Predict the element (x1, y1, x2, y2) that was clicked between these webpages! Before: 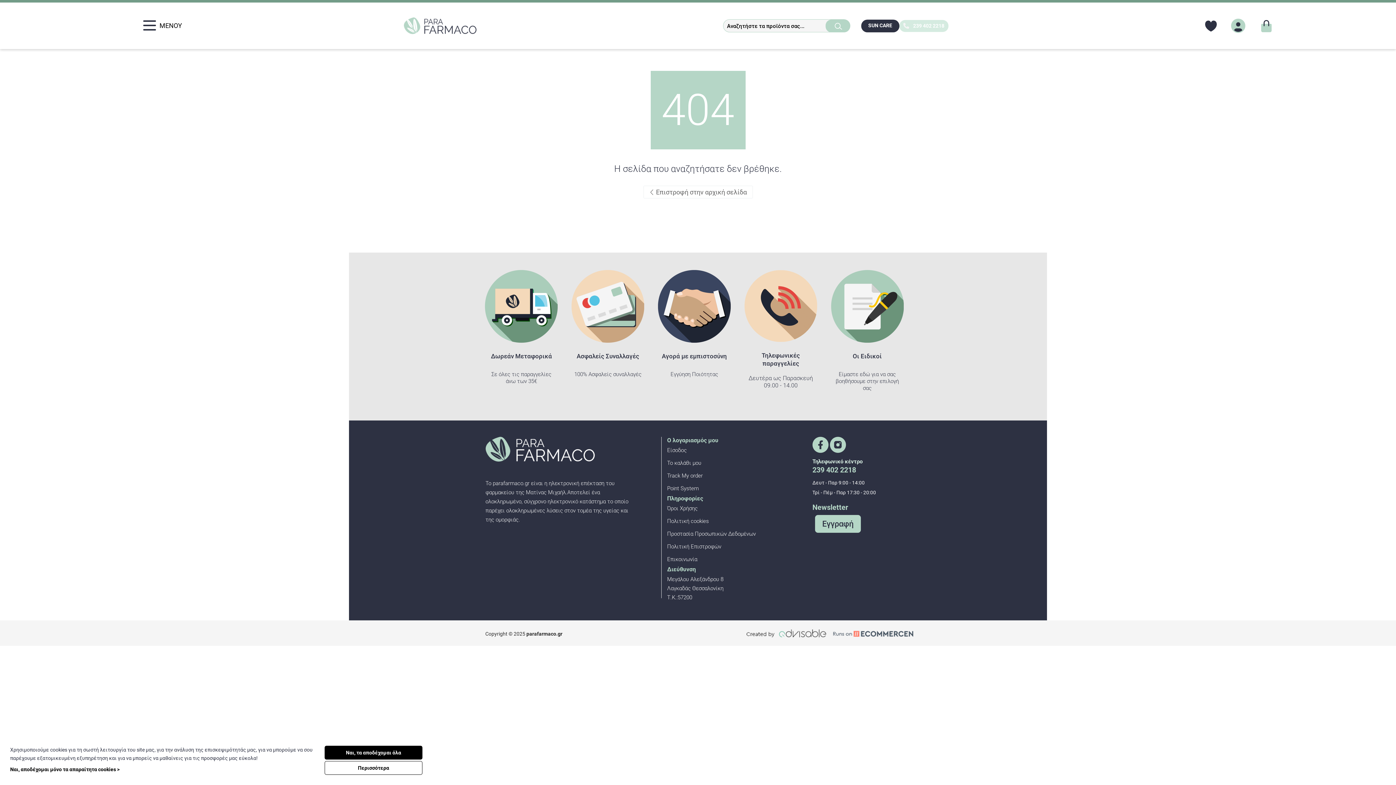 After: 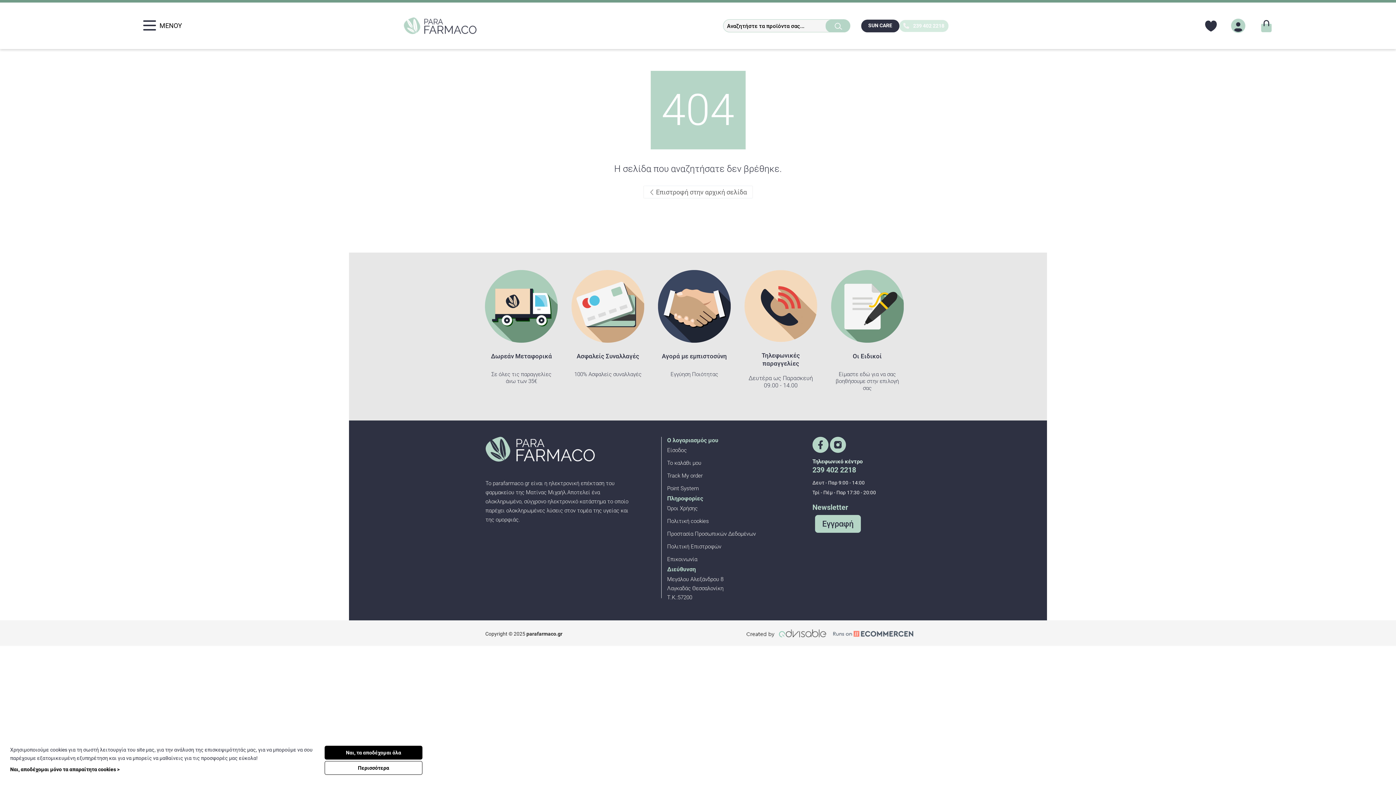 Action: bbox: (812, 441, 828, 448)